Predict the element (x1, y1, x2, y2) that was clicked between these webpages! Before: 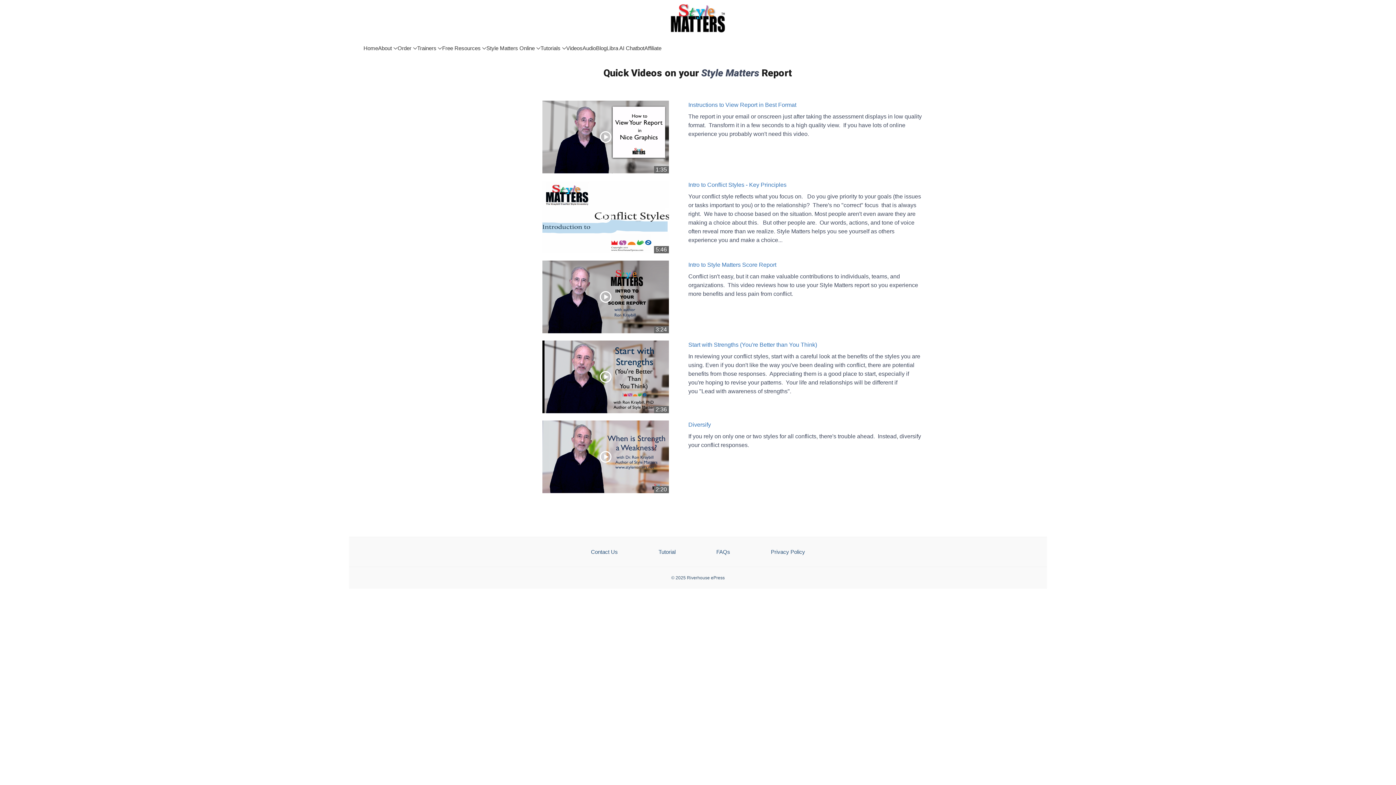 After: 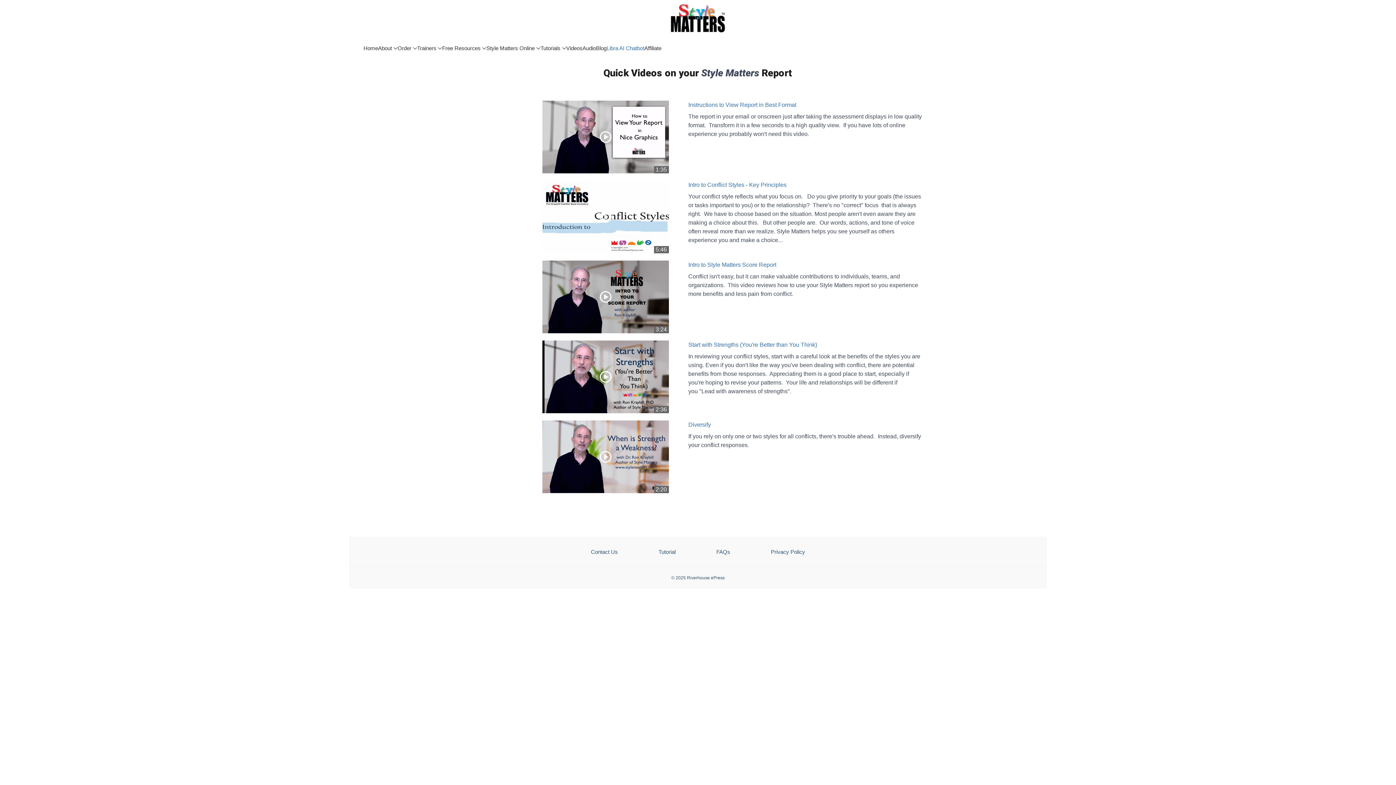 Action: label: Libra AI Chatbot bbox: (606, 36, 644, 60)